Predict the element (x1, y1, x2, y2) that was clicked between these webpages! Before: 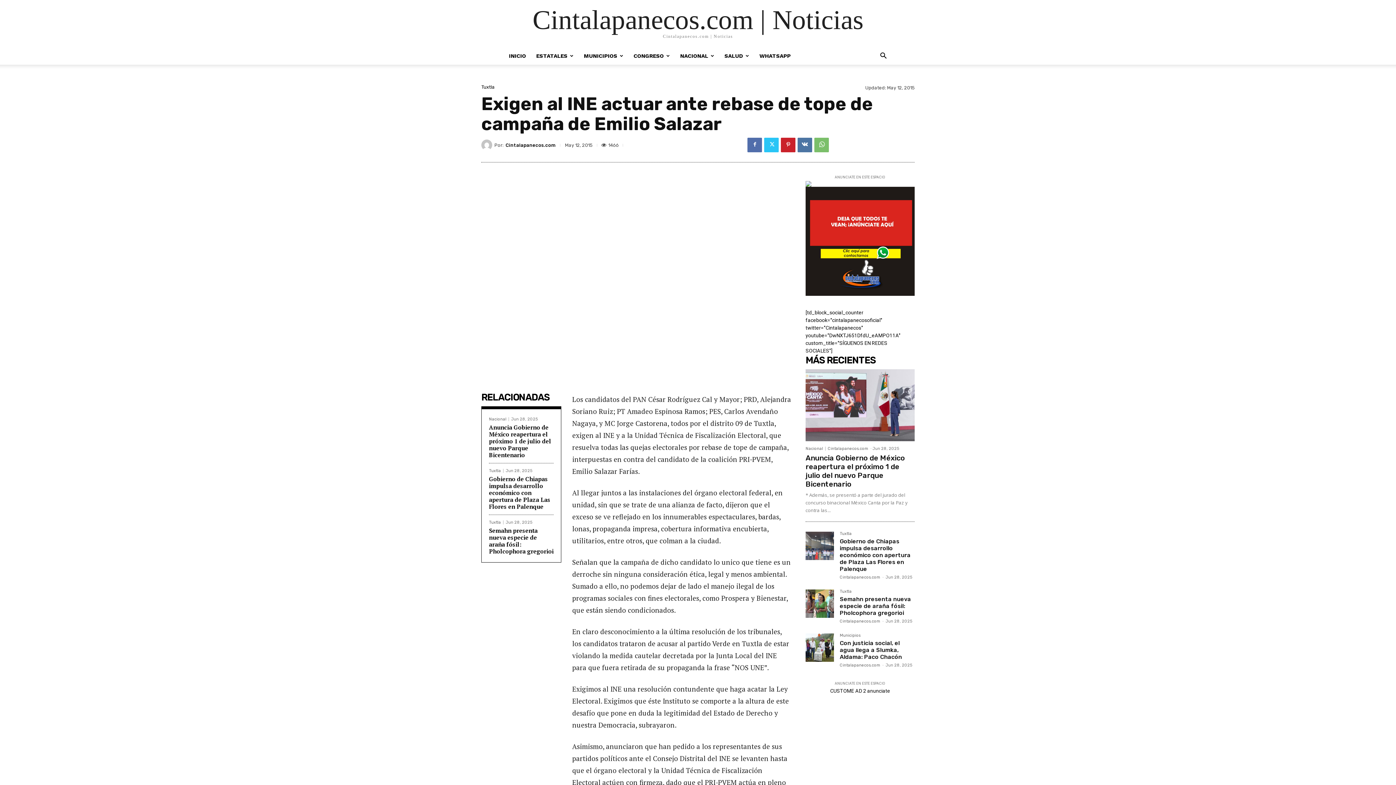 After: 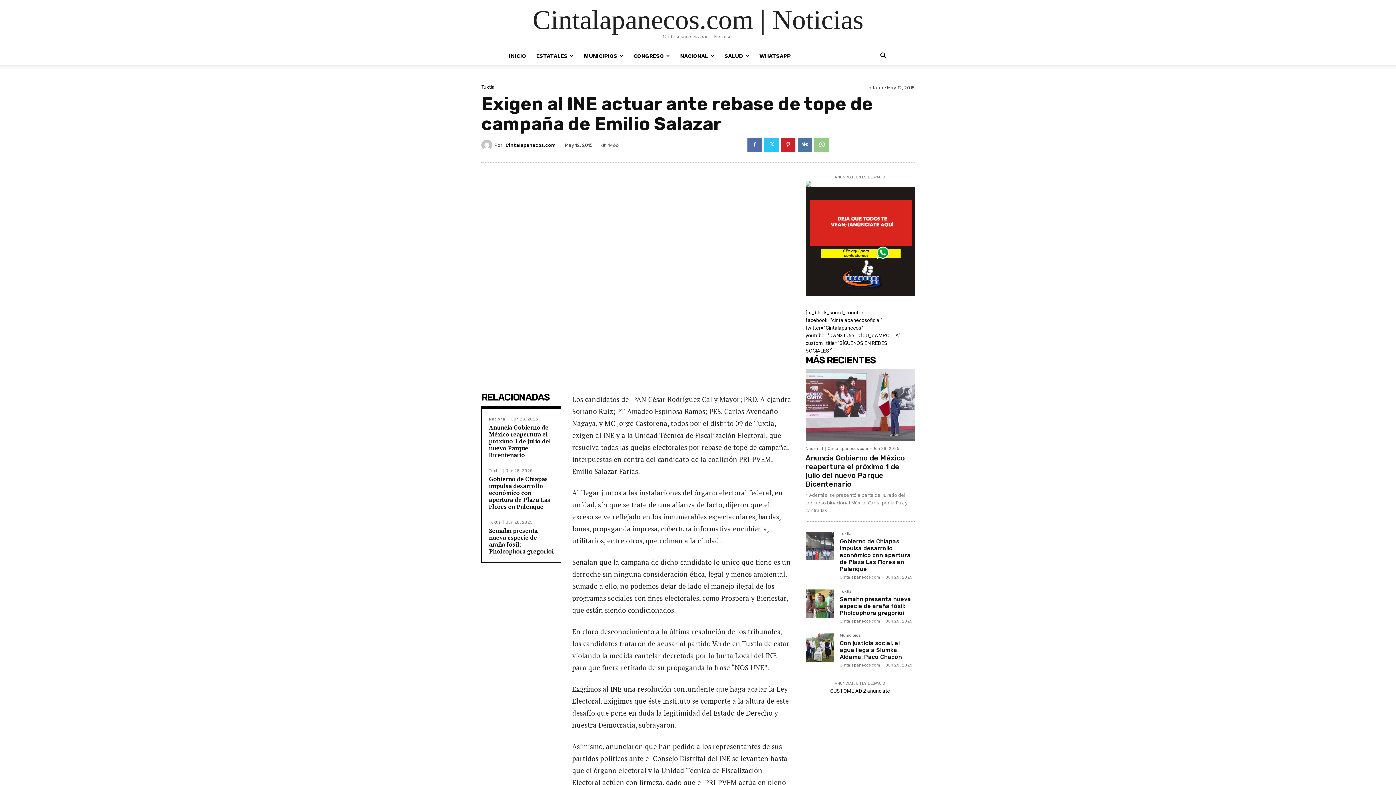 Action: bbox: (814, 137, 829, 152)